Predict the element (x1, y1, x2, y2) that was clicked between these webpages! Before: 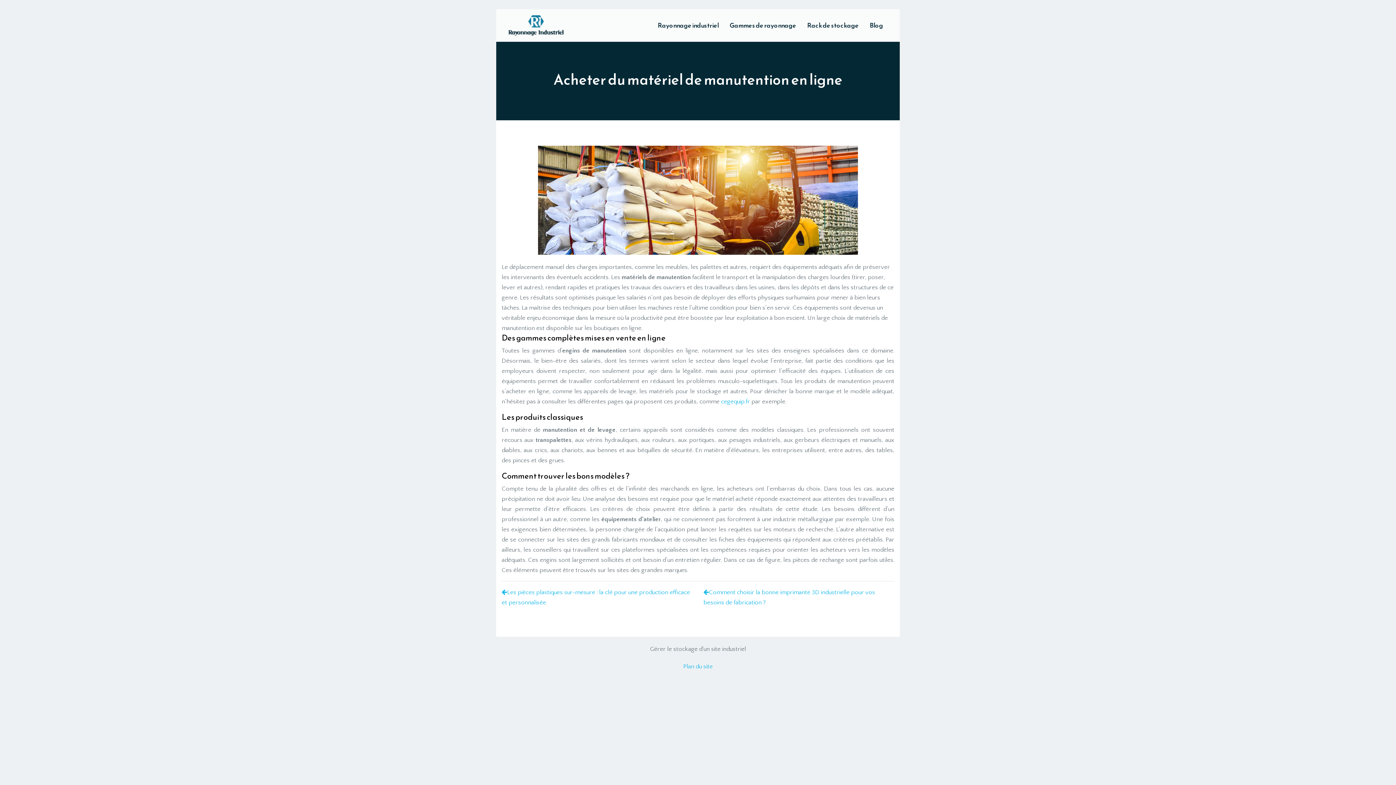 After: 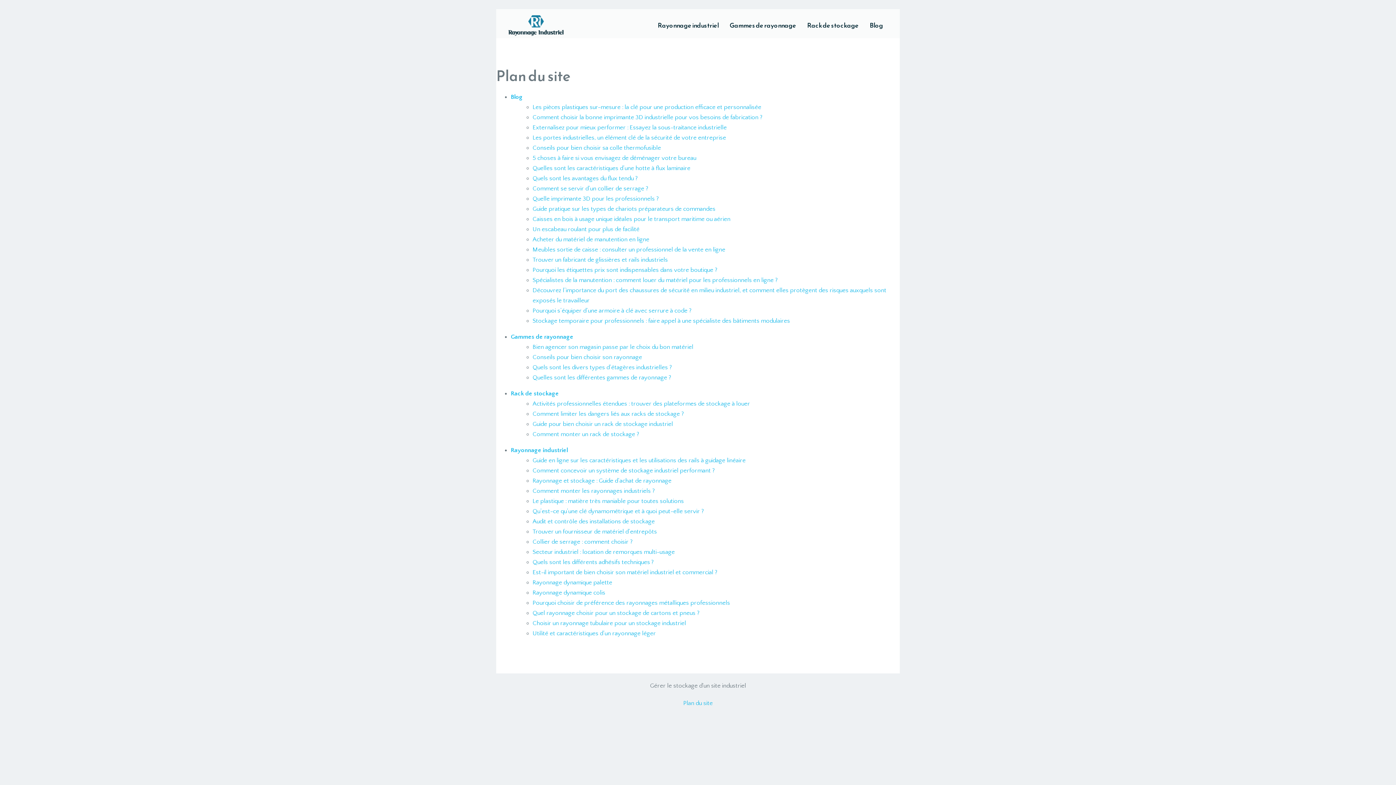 Action: label: Plan du site bbox: (683, 663, 712, 670)